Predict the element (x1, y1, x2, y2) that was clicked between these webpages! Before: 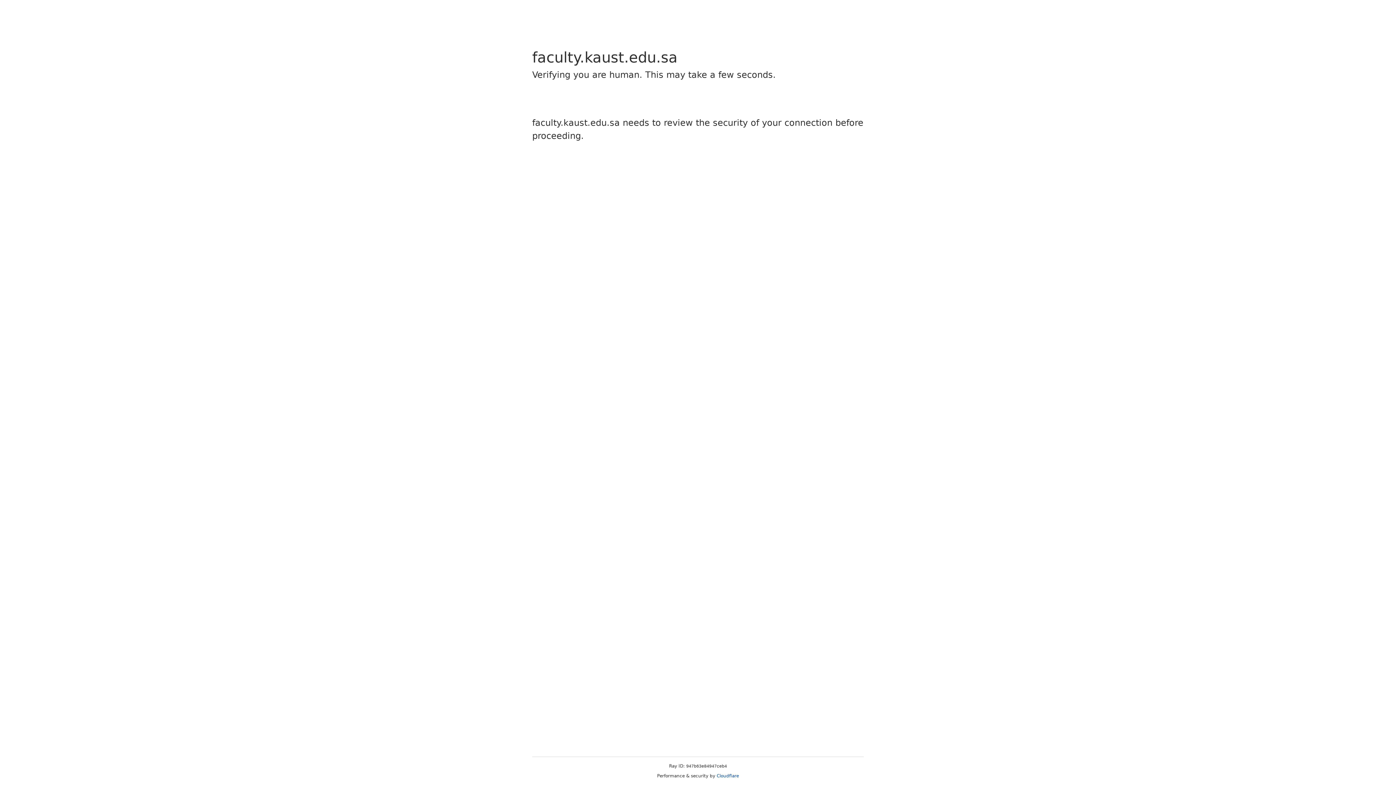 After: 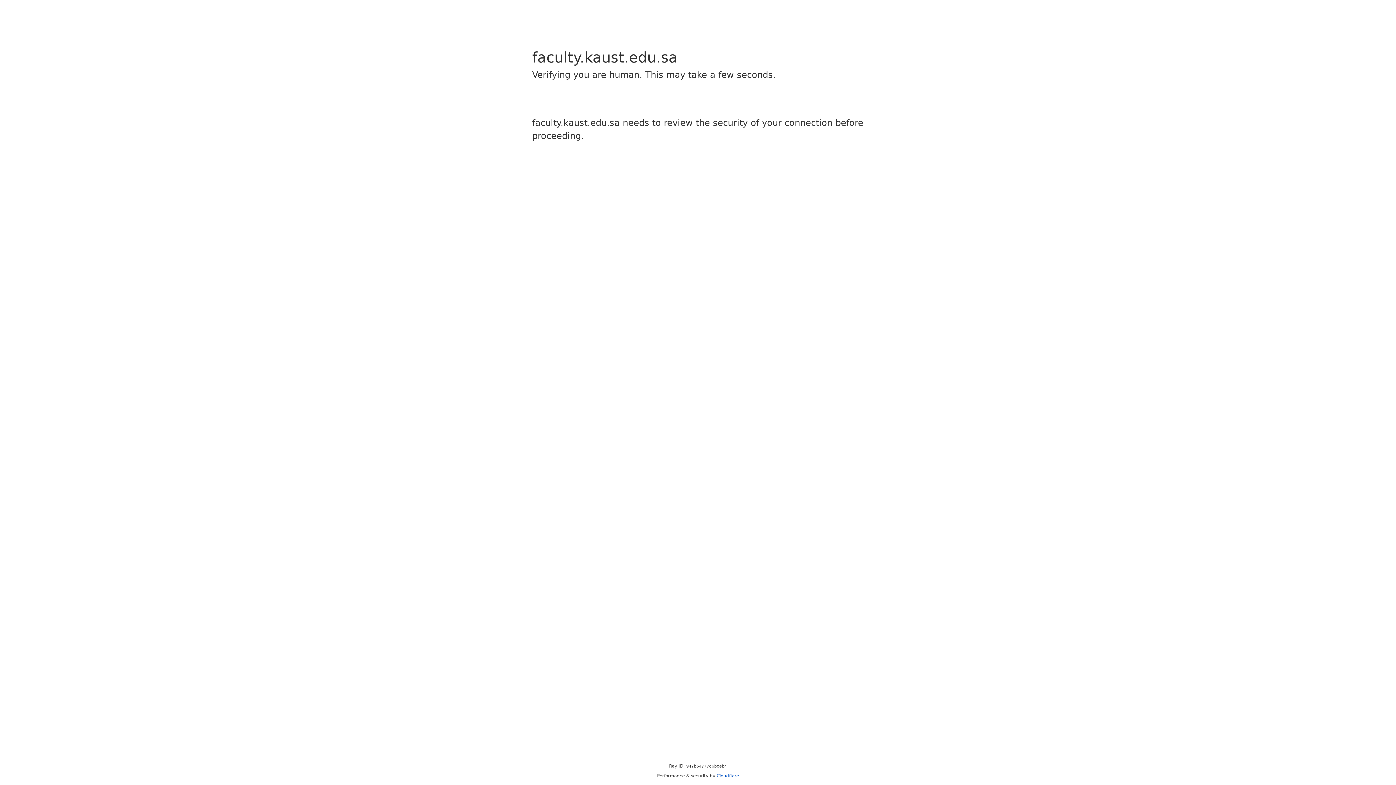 Action: bbox: (716, 773, 739, 778) label: Cloudflare